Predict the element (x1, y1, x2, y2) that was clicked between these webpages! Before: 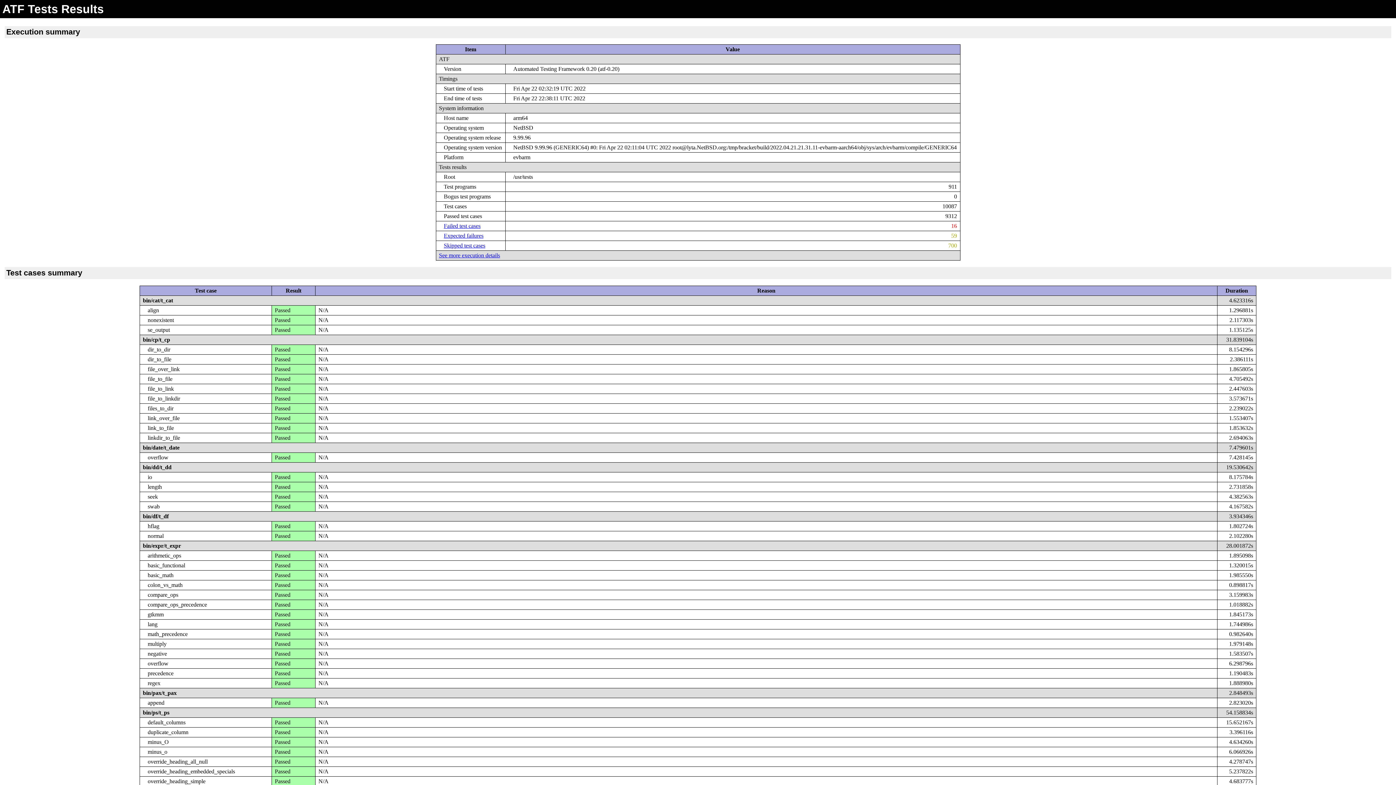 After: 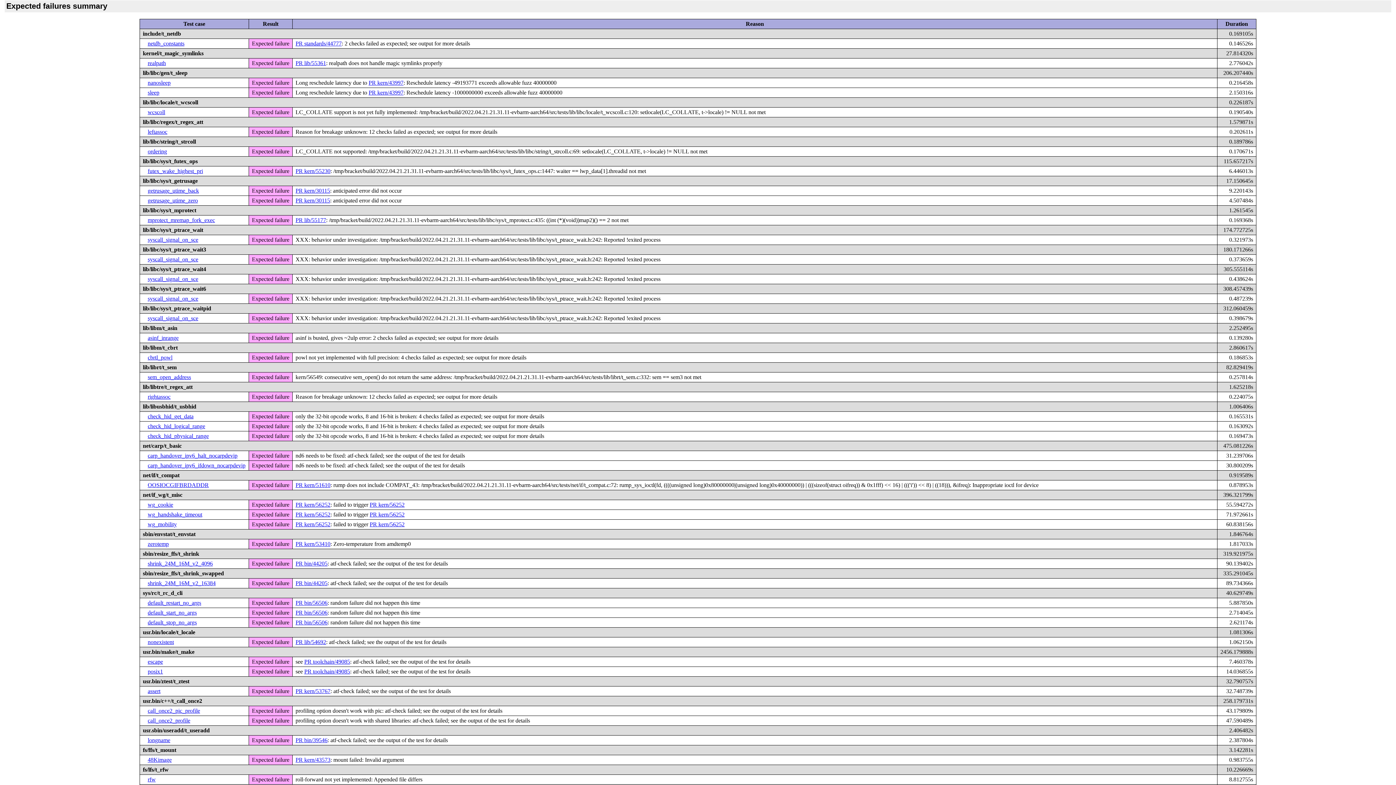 Action: label: Expected failures bbox: (443, 232, 483, 239)